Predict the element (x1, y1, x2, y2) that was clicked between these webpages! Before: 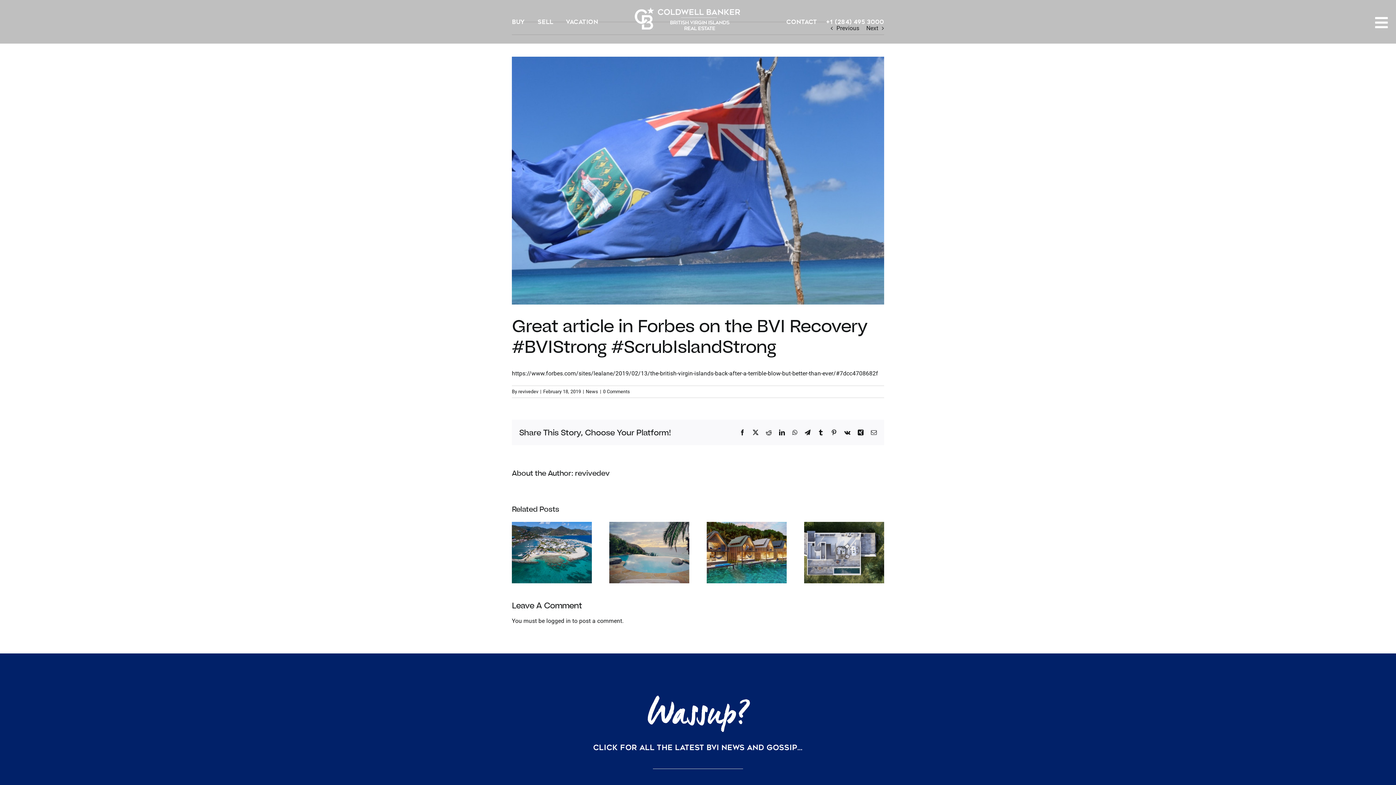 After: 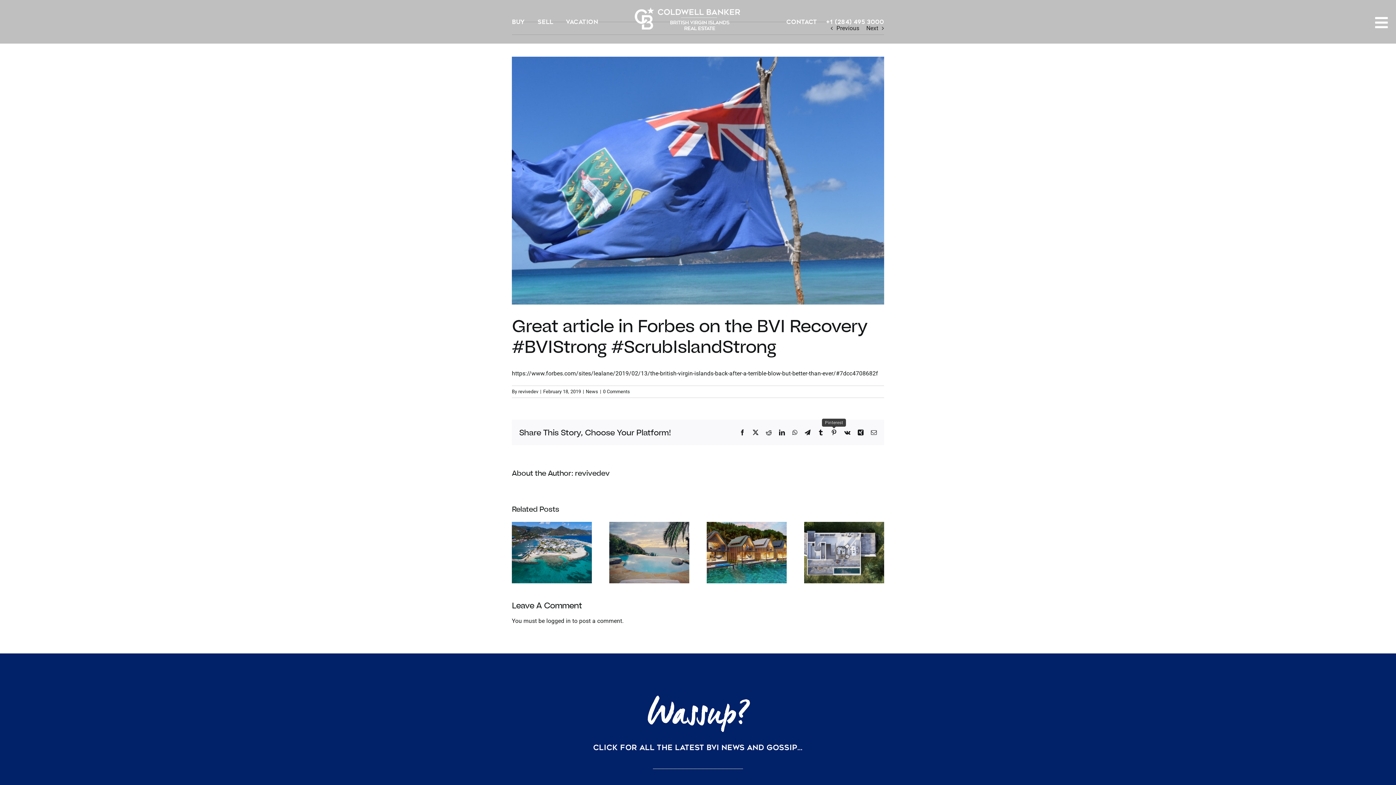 Action: label: Pinterest bbox: (831, 429, 837, 435)